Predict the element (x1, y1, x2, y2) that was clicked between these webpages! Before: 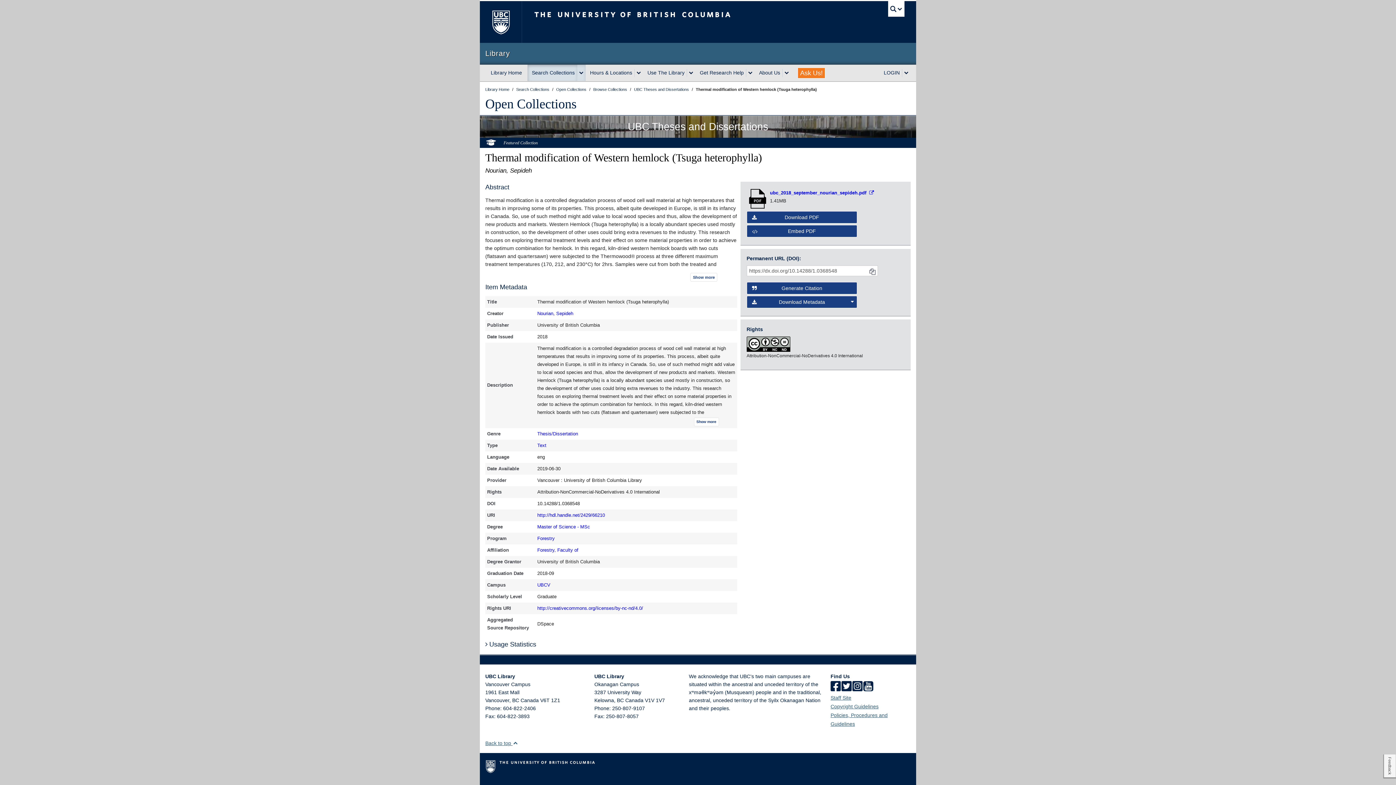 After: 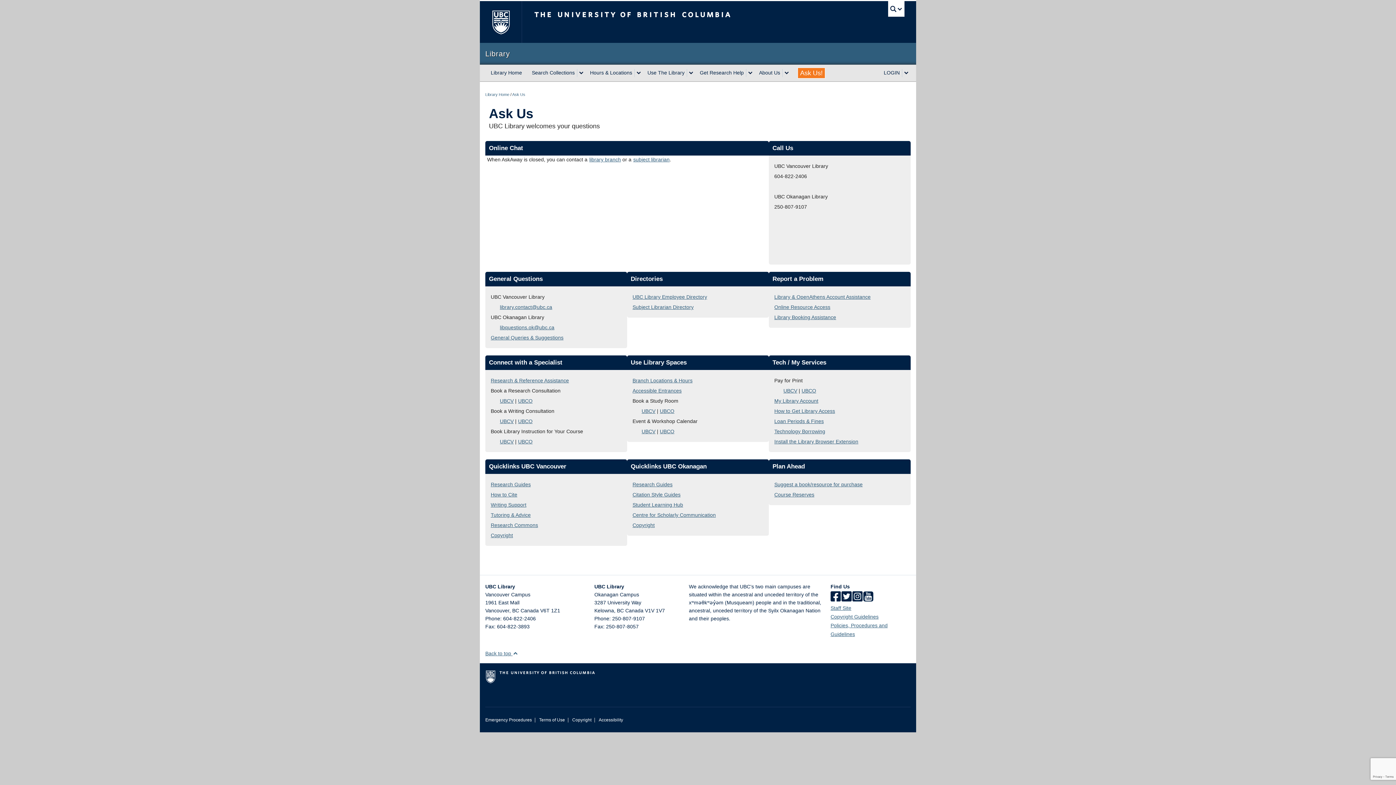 Action: label: Ask Us! bbox: (797, 67, 825, 78)